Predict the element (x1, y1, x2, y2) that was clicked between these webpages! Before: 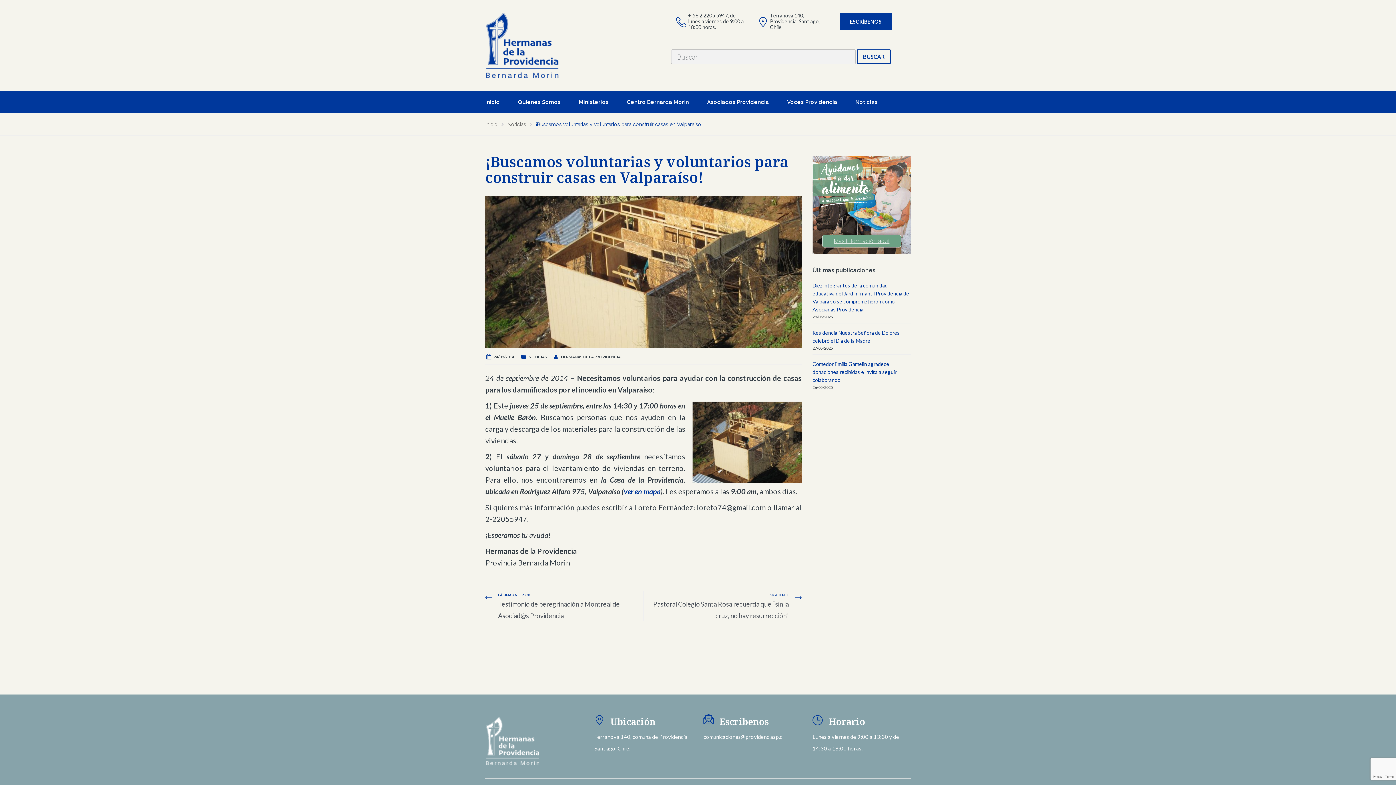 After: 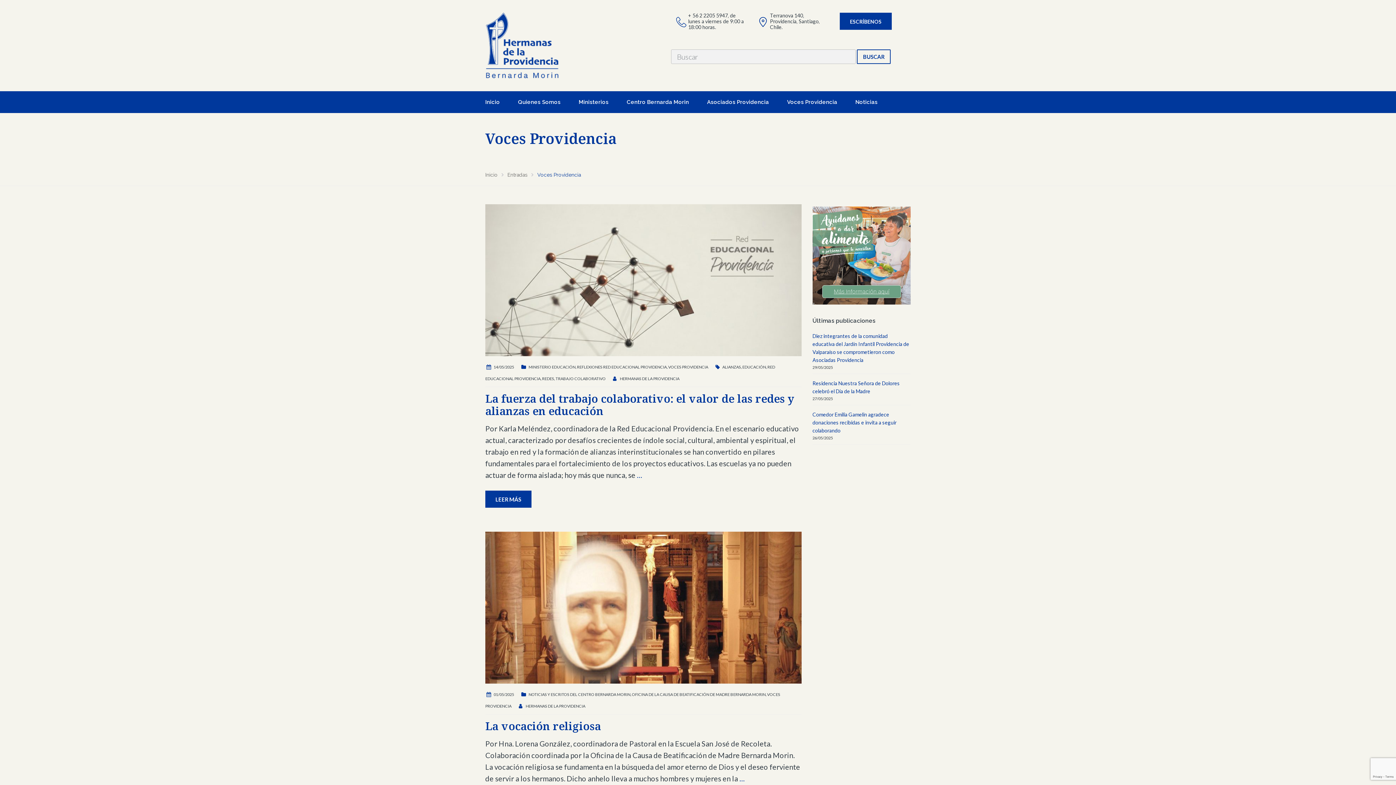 Action: label: Voces Providencia bbox: (778, 96, 846, 107)